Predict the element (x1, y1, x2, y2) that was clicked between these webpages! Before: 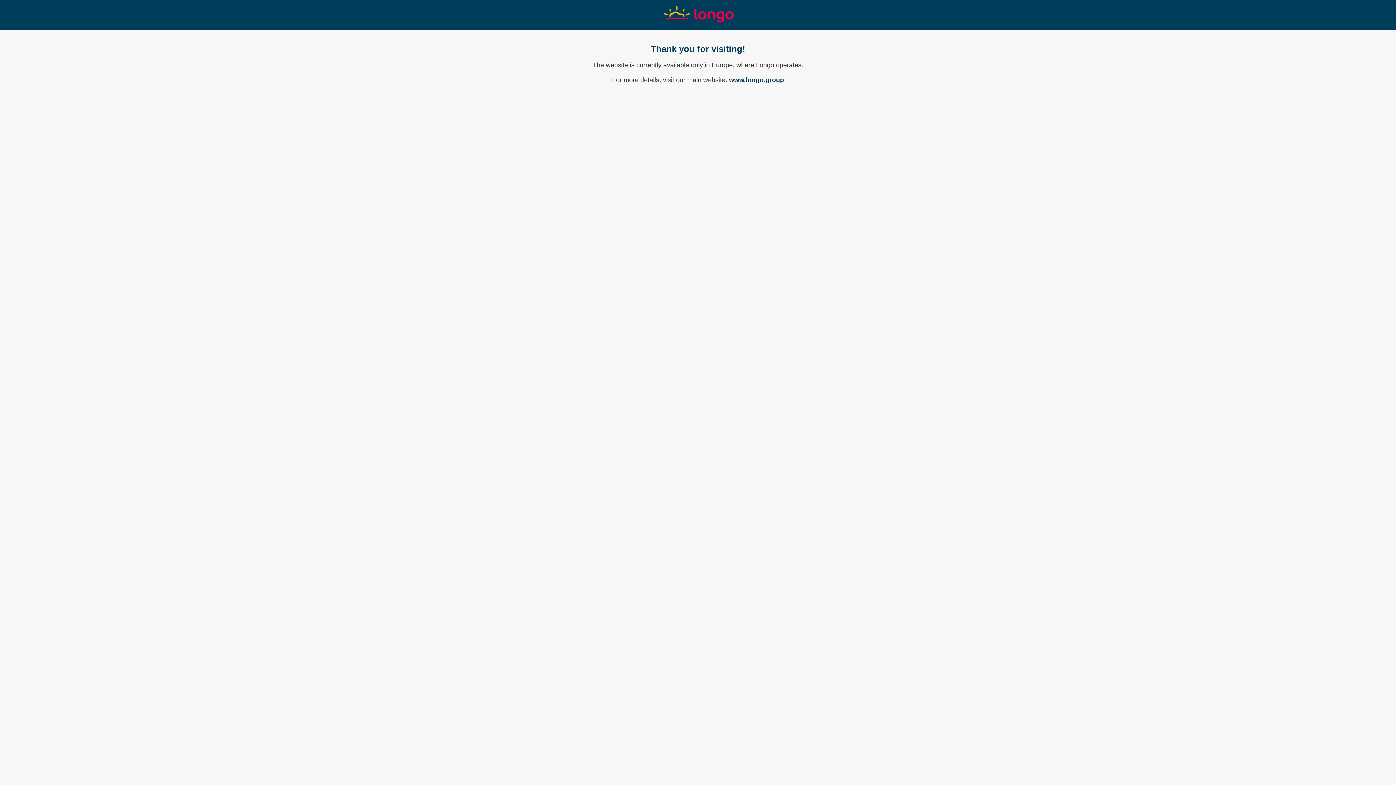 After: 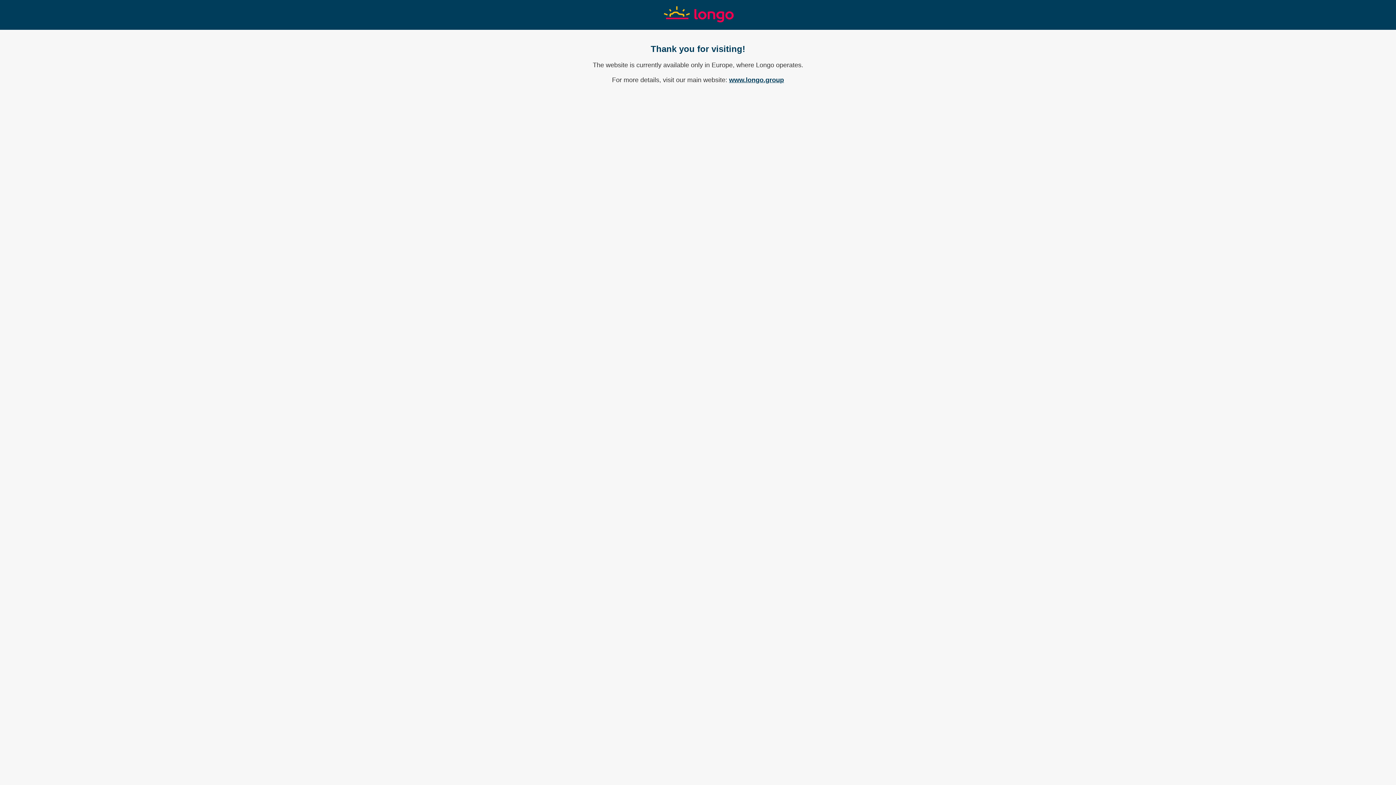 Action: bbox: (729, 76, 784, 83) label: www.longo.group